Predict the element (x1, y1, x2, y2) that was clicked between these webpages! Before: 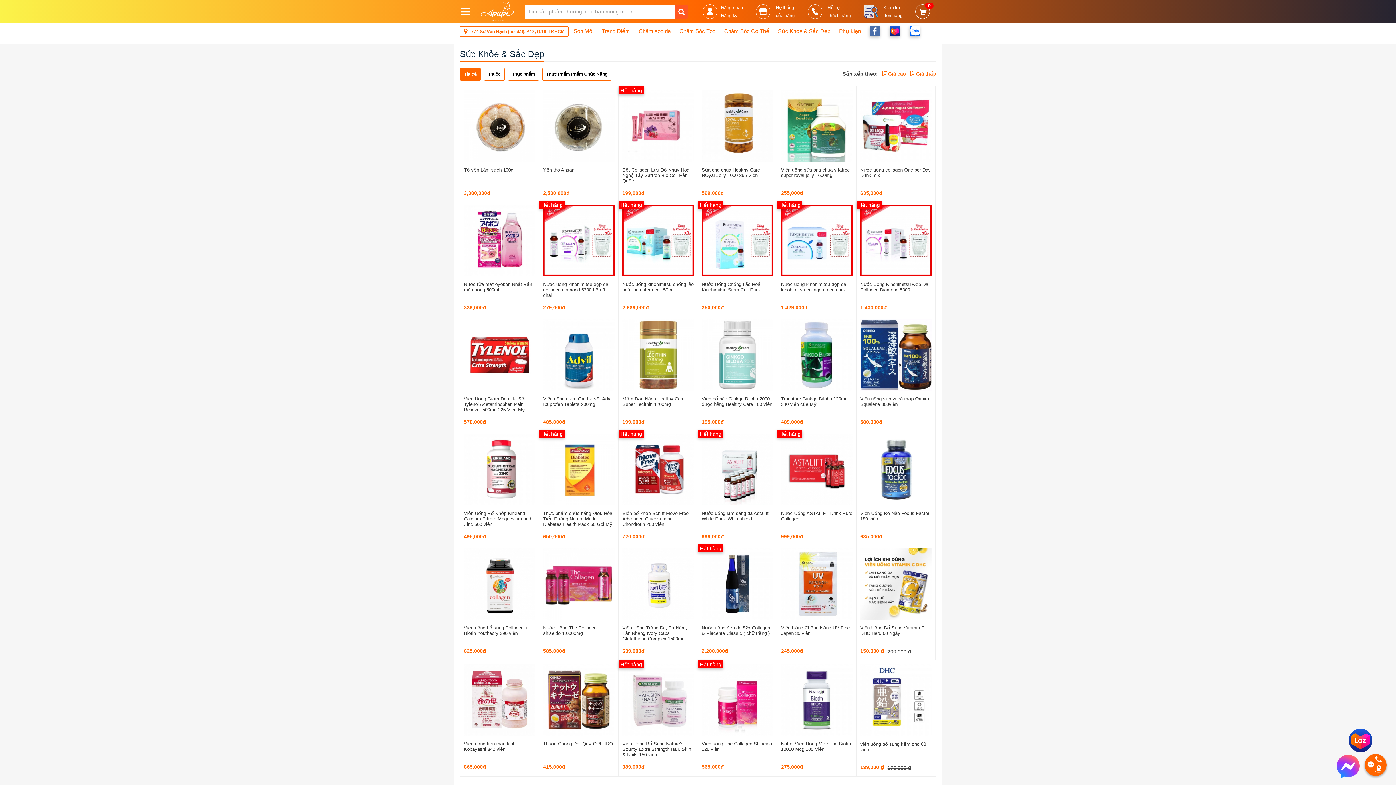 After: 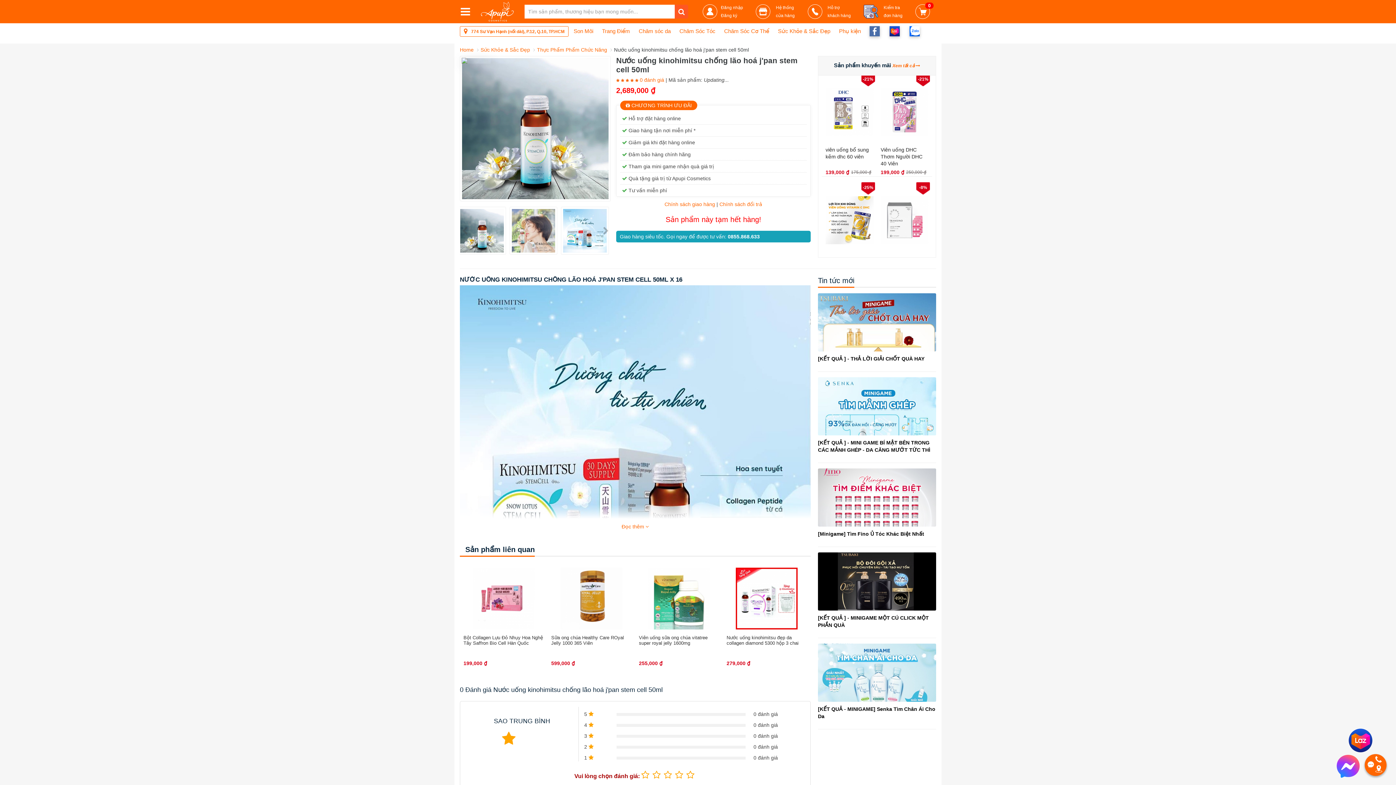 Action: bbox: (622, 281, 694, 301) label: Nước uống kinohimitsu chống lão hoá j'pan stem cell 50ml